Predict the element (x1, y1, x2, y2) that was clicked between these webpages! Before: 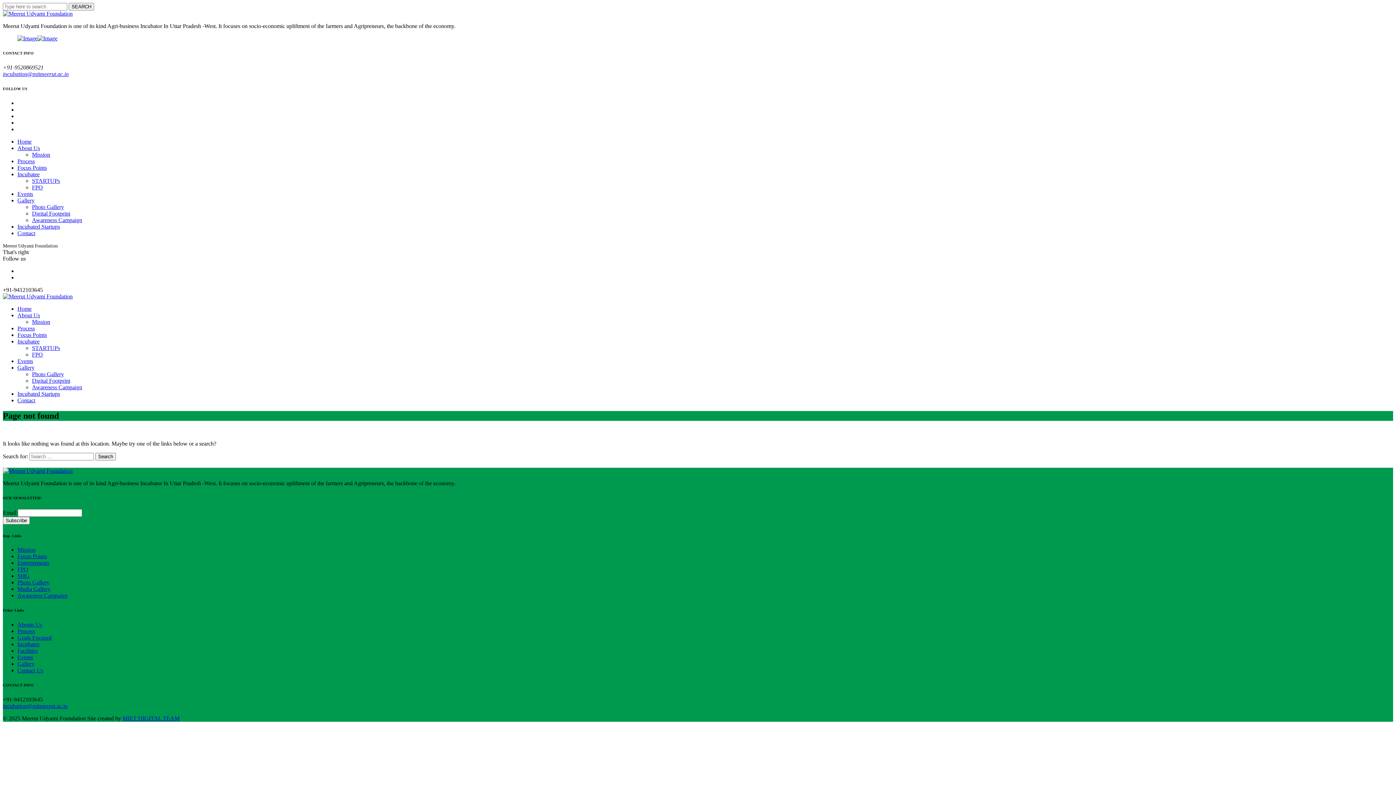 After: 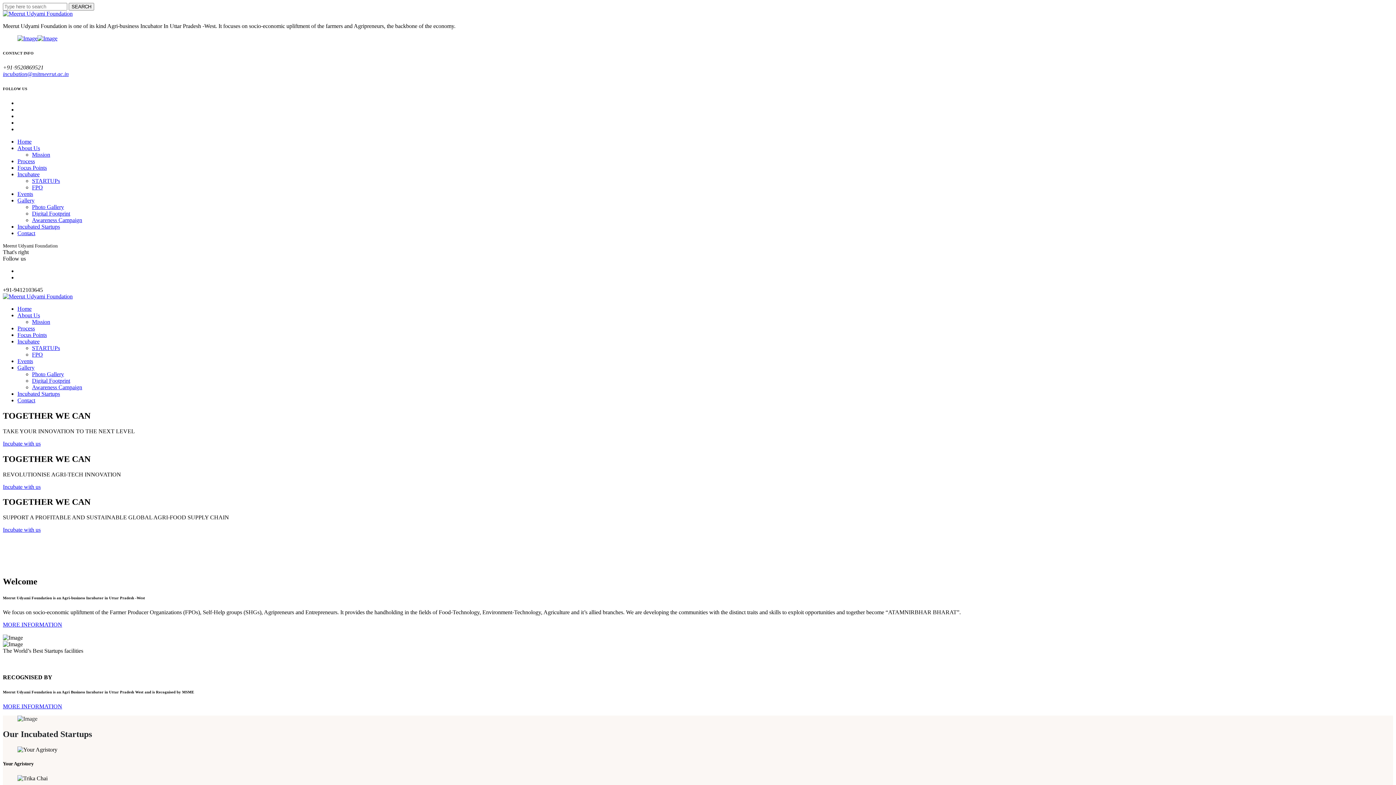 Action: bbox: (2, 10, 72, 16)